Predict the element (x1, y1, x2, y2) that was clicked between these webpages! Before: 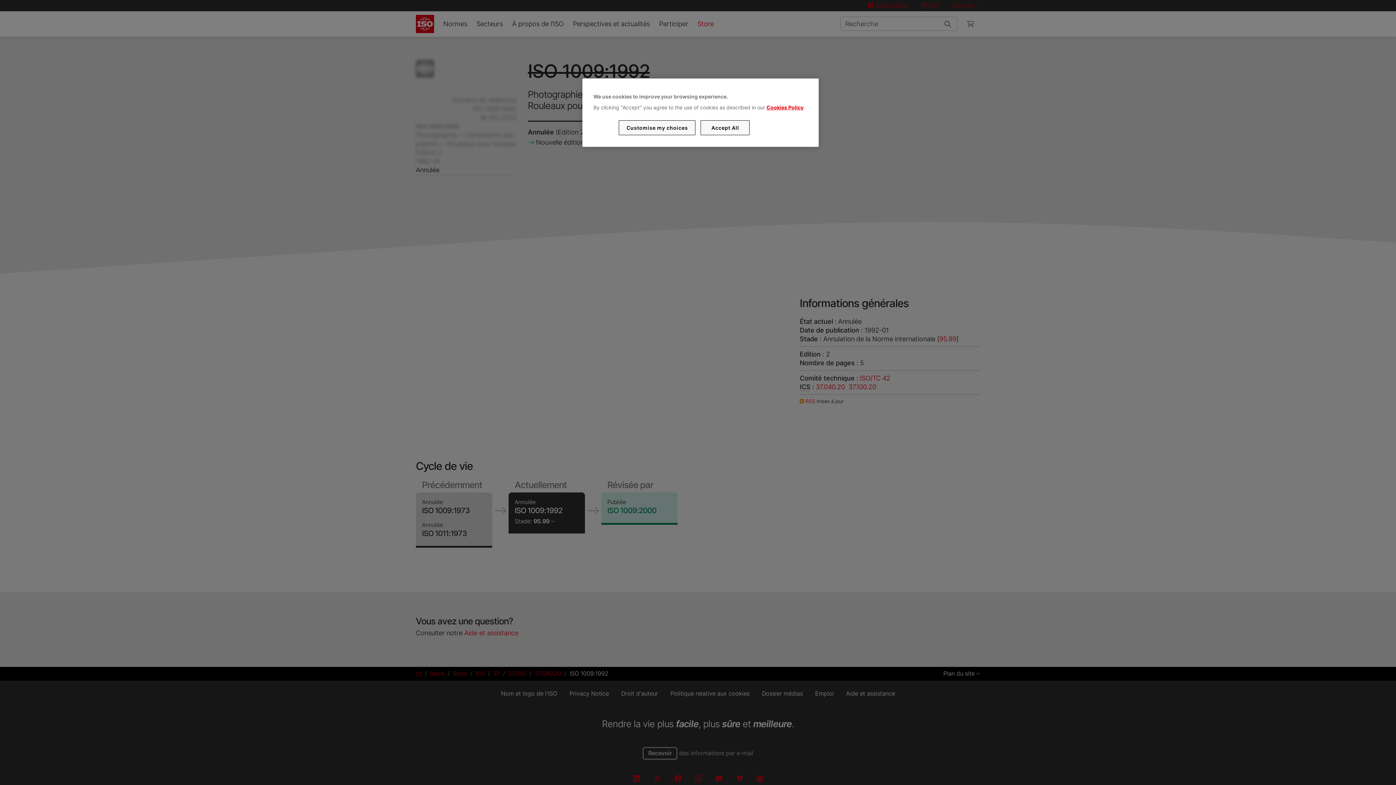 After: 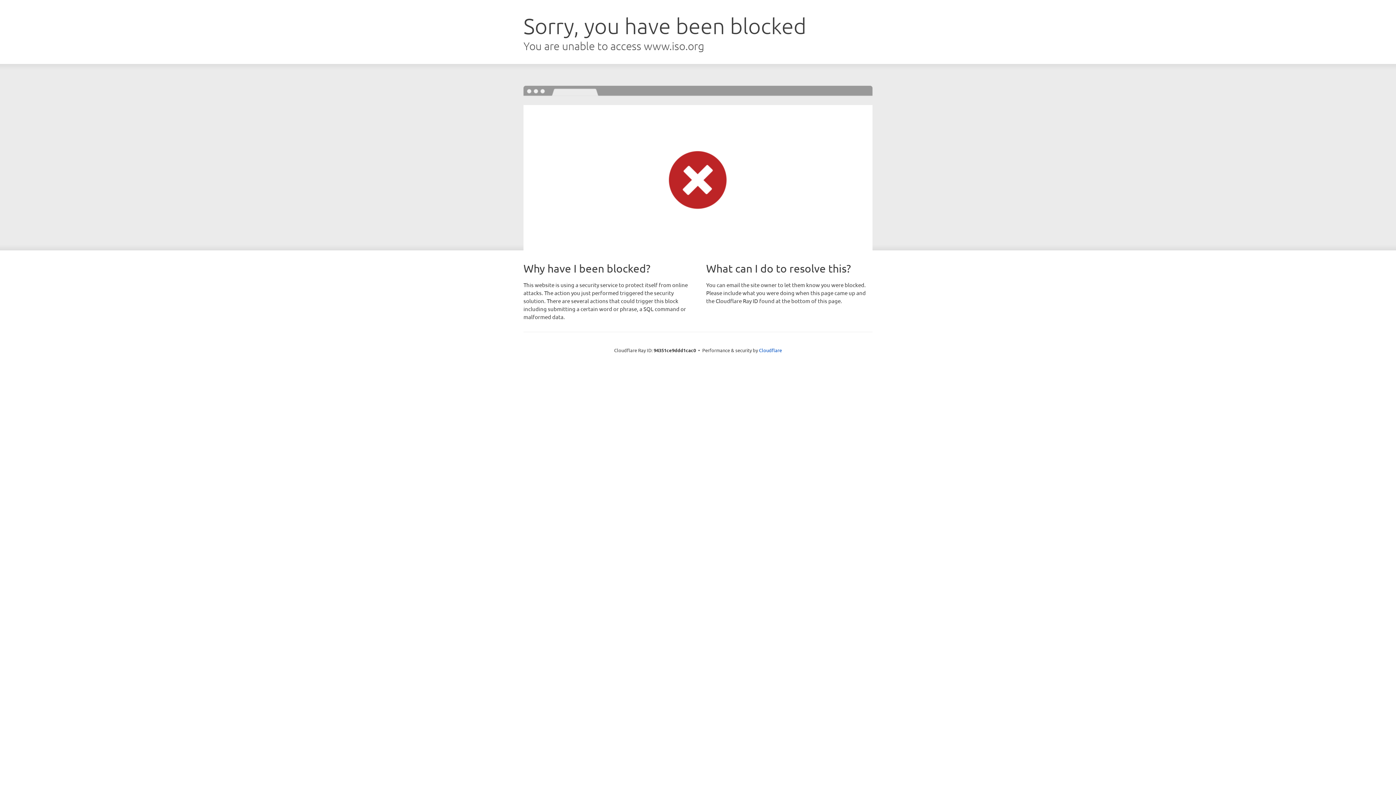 Action: label: Cookies Policy bbox: (766, 104, 803, 110)